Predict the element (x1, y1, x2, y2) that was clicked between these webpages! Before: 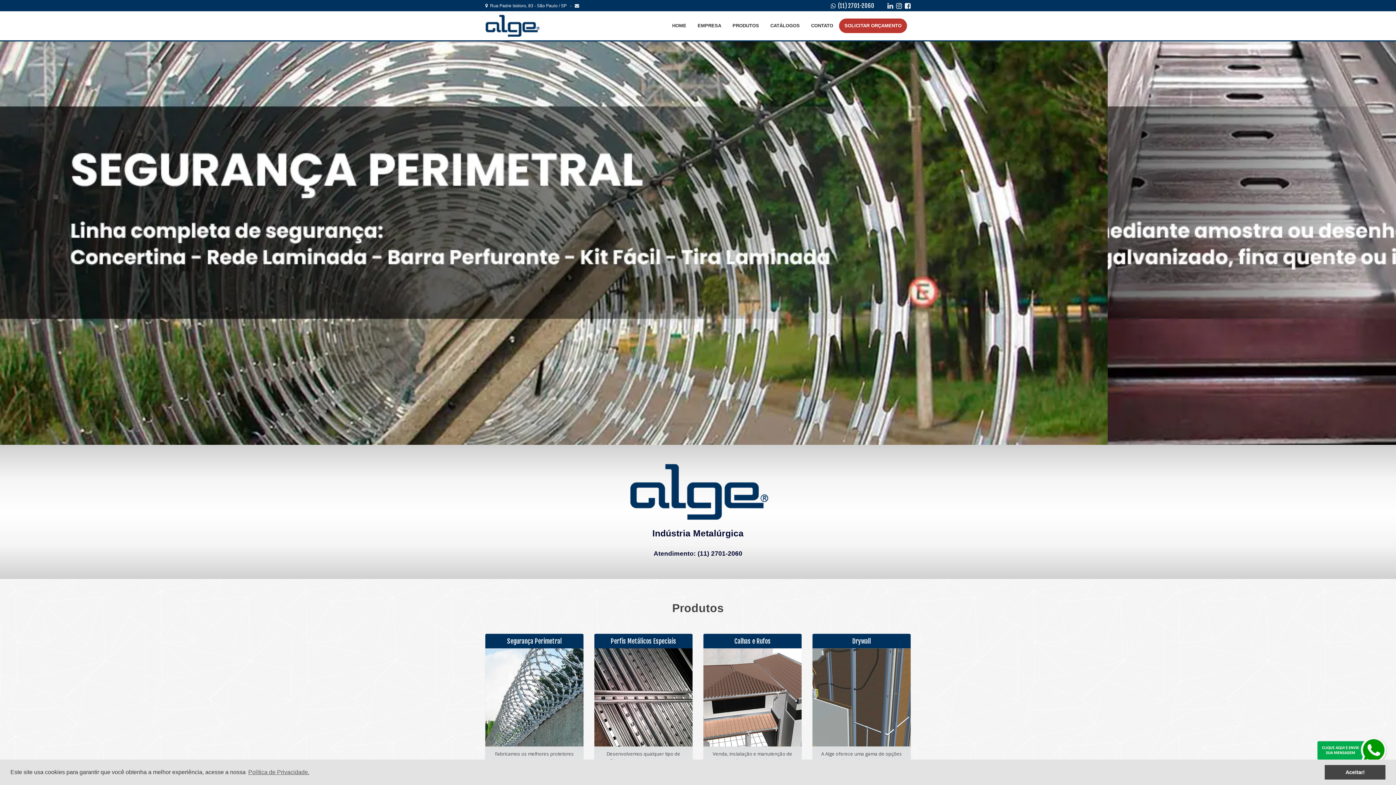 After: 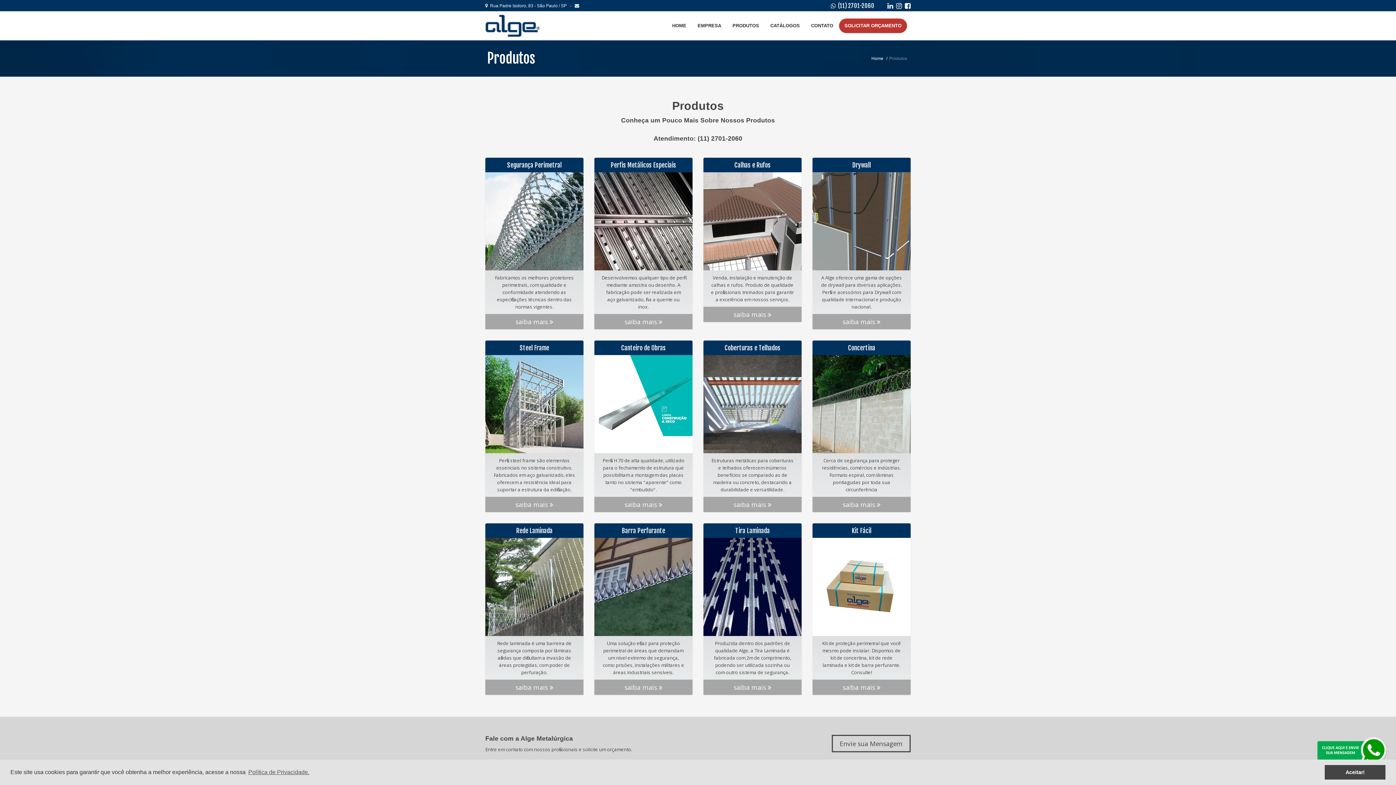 Action: bbox: (727, 18, 764, 33) label: PRODUTOS